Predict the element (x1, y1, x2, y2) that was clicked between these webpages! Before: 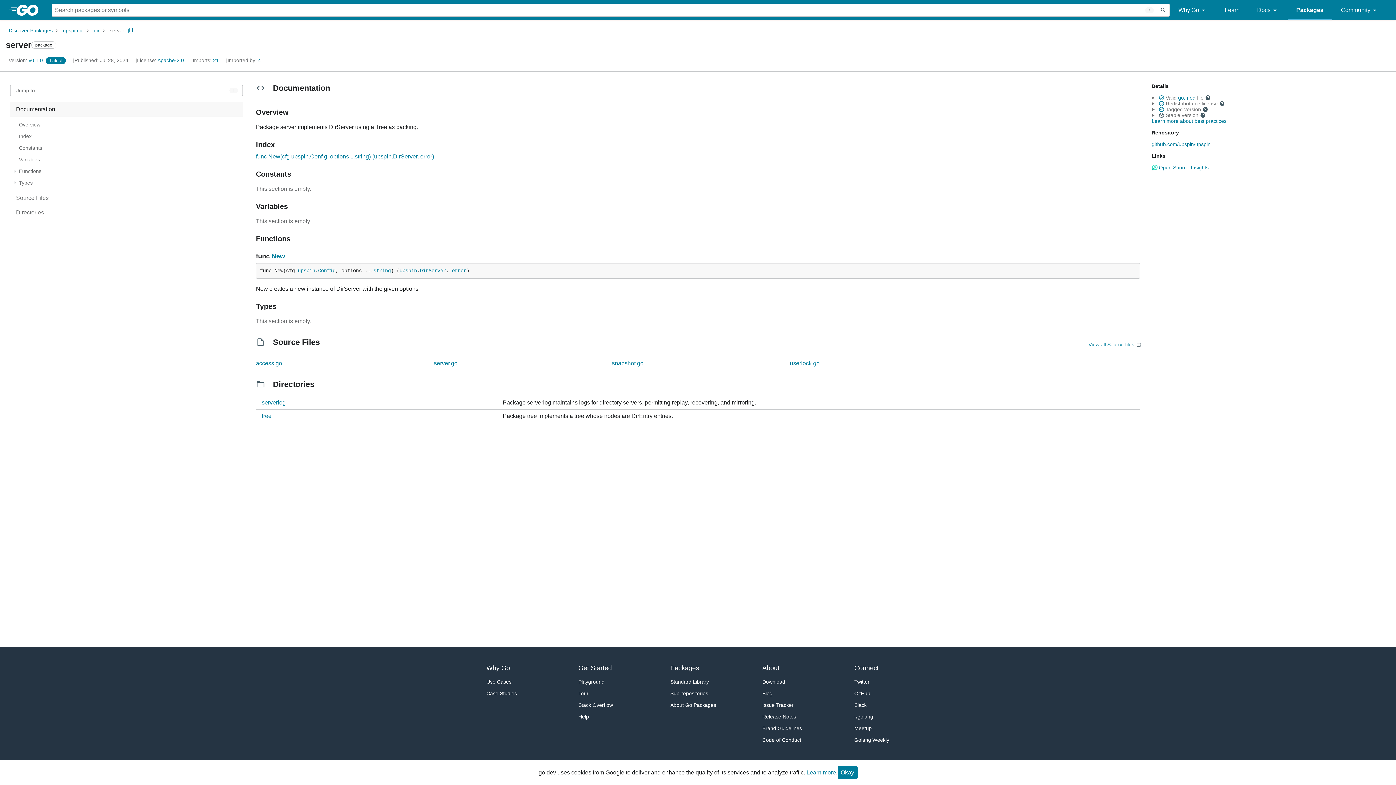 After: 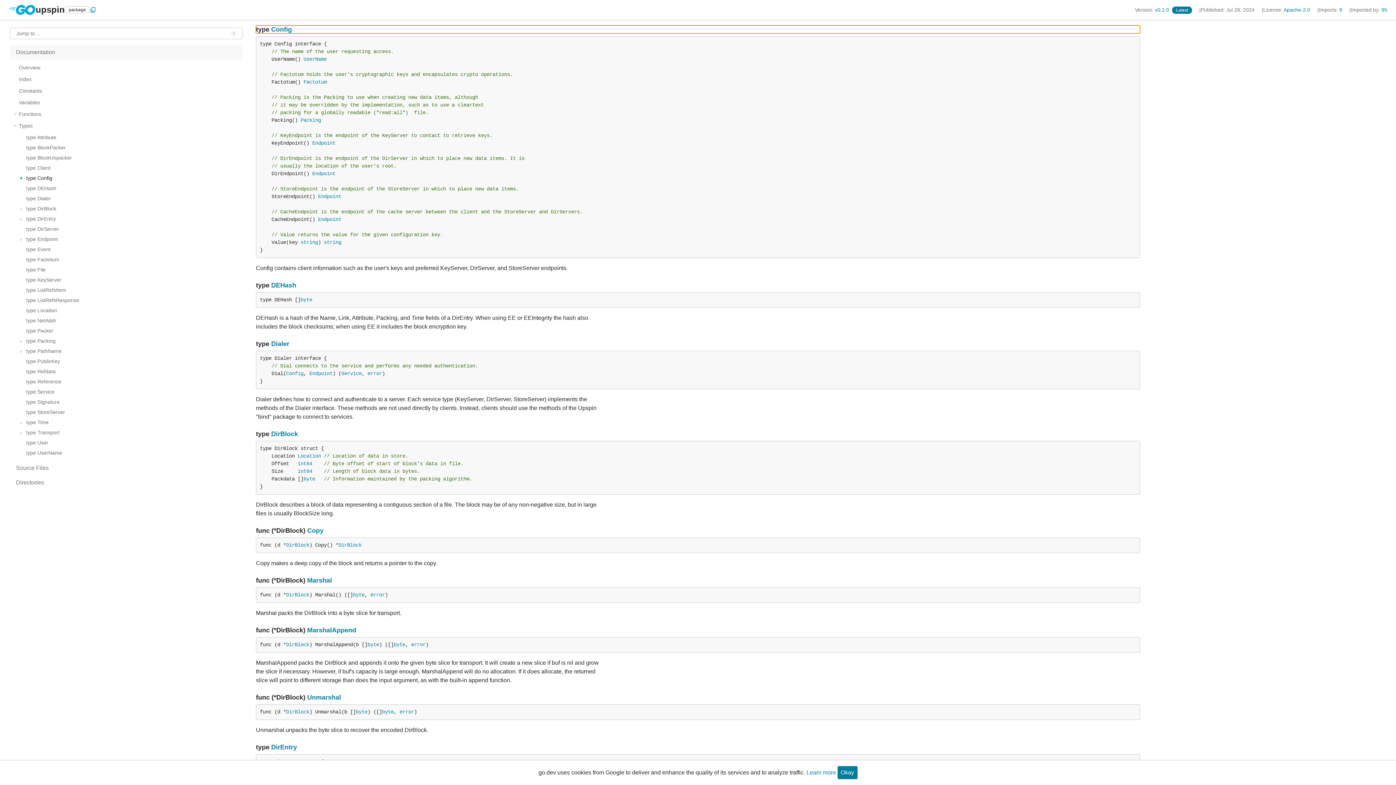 Action: label: Config bbox: (318, 268, 335, 273)